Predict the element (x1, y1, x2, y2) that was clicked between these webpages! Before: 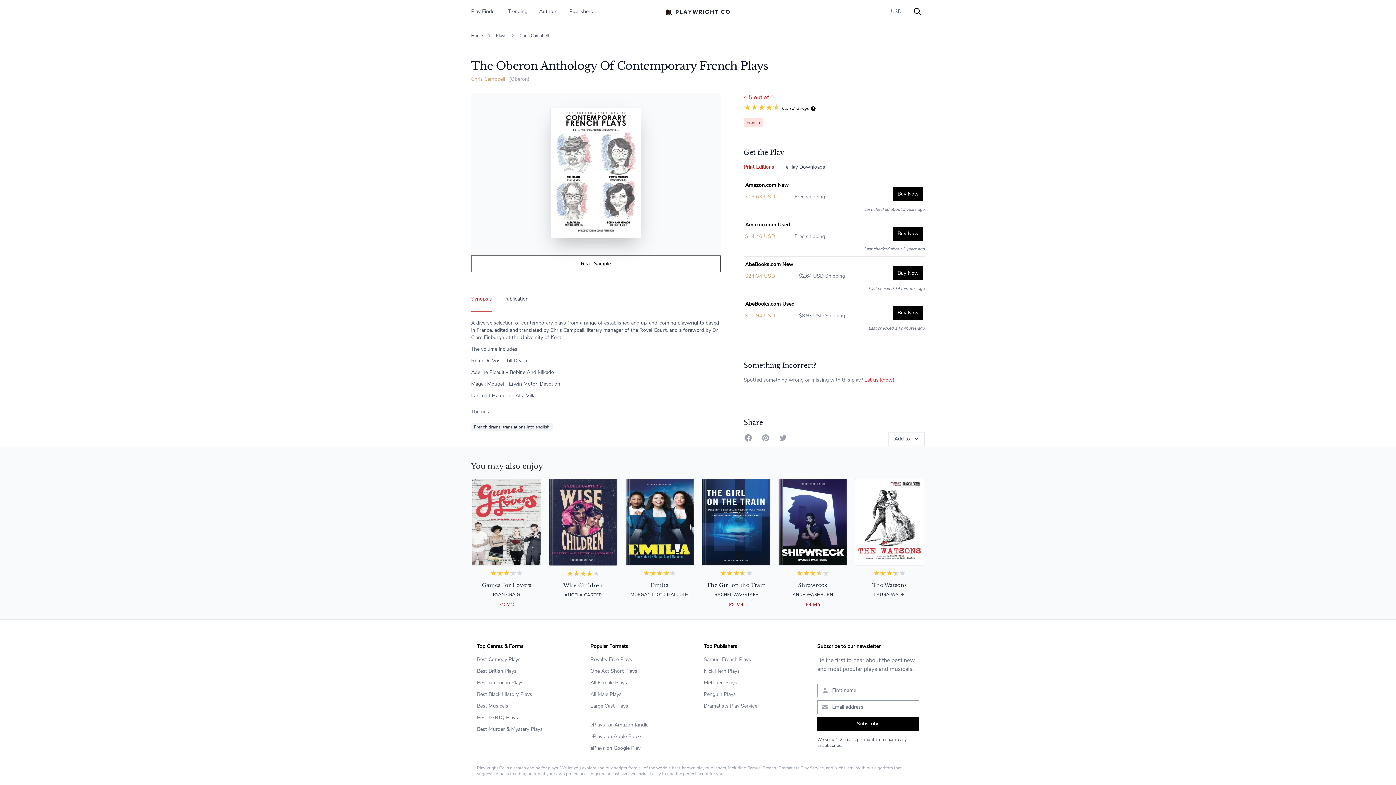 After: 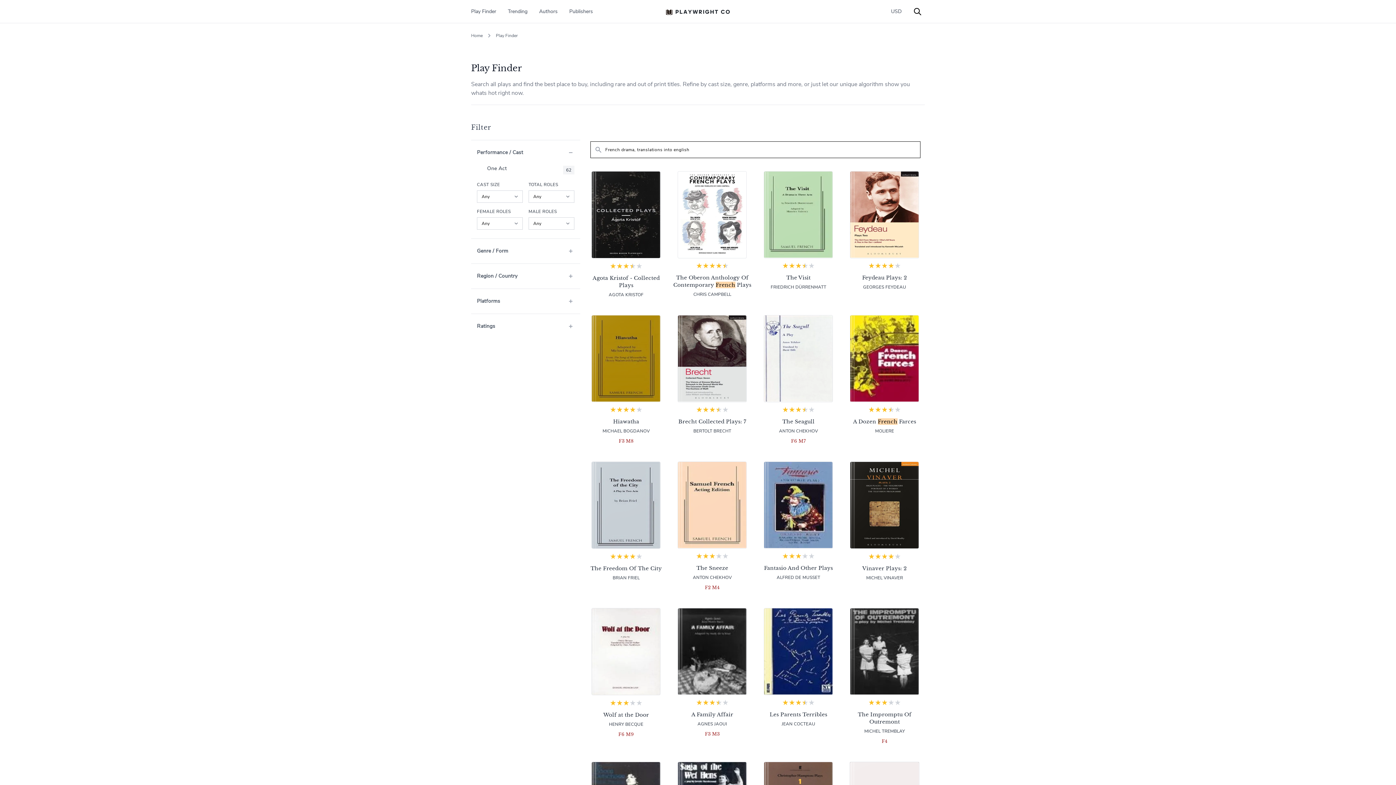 Action: bbox: (471, 423, 555, 430) label: French drama, translations into english